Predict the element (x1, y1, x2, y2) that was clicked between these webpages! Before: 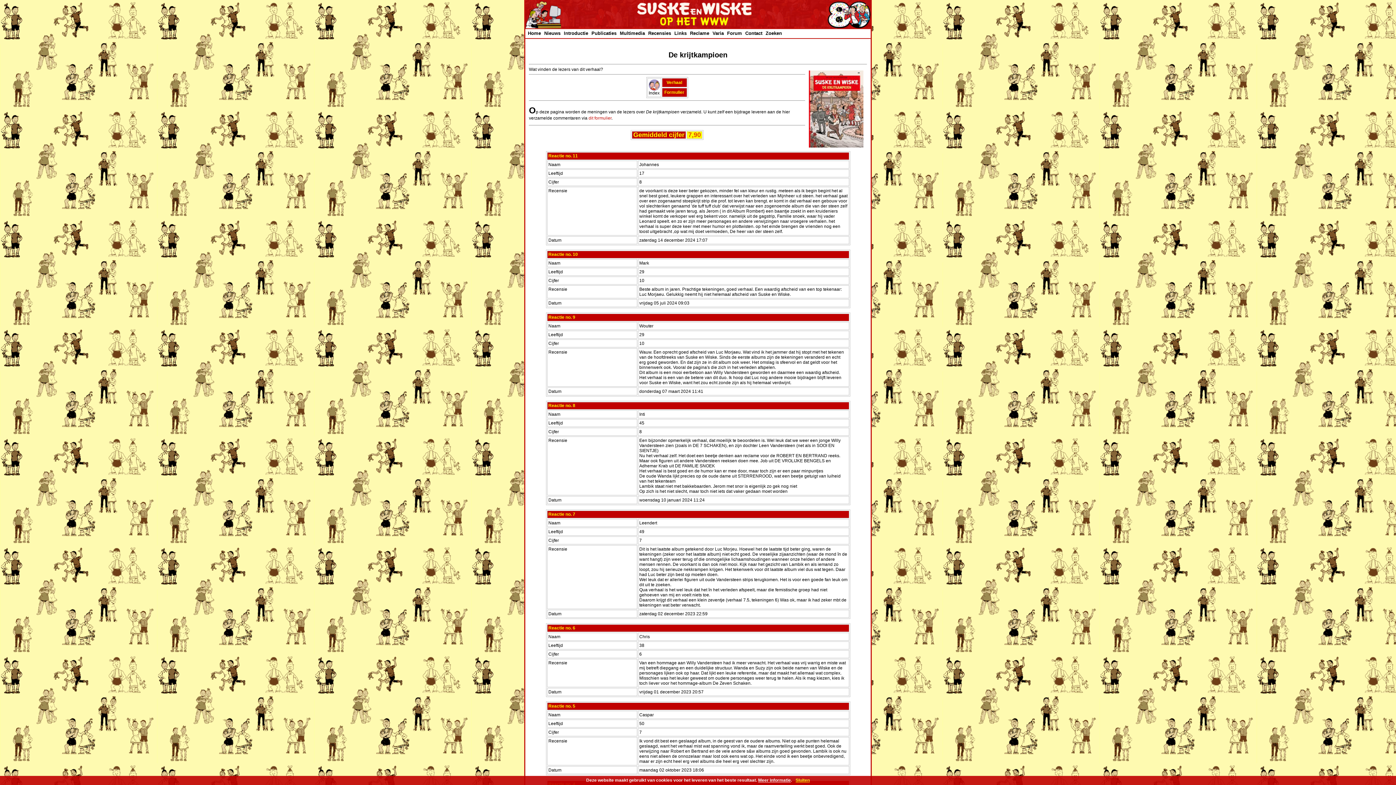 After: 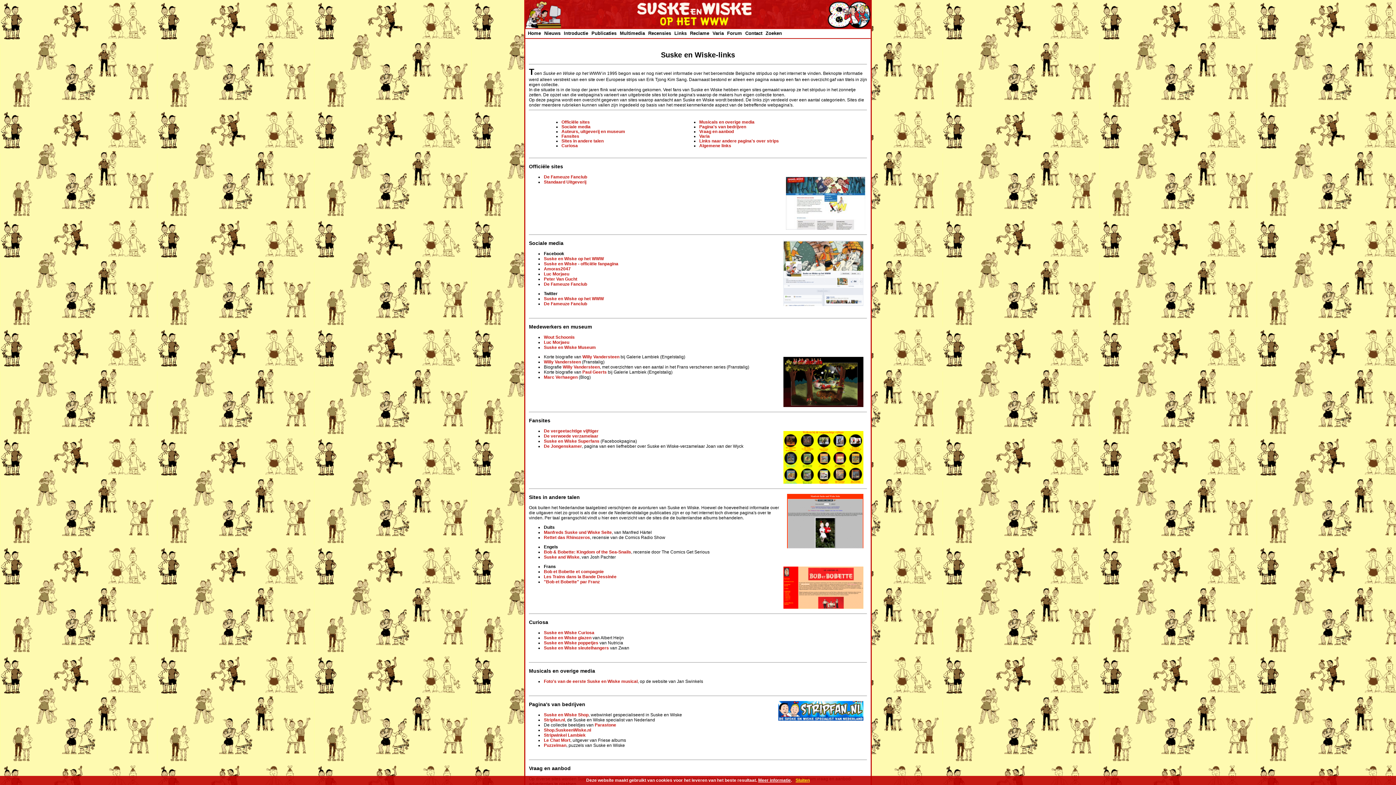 Action: bbox: (674, 30, 686, 36) label: Links